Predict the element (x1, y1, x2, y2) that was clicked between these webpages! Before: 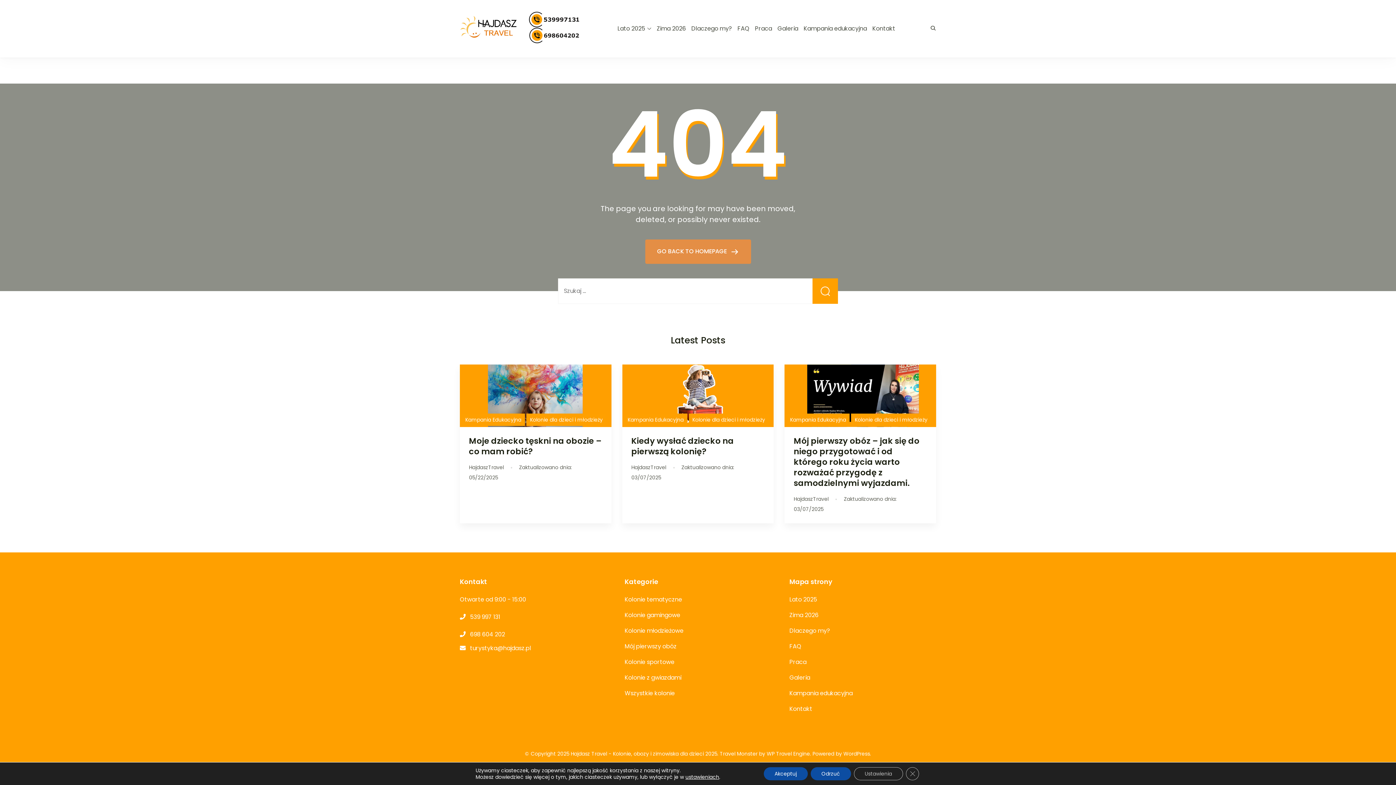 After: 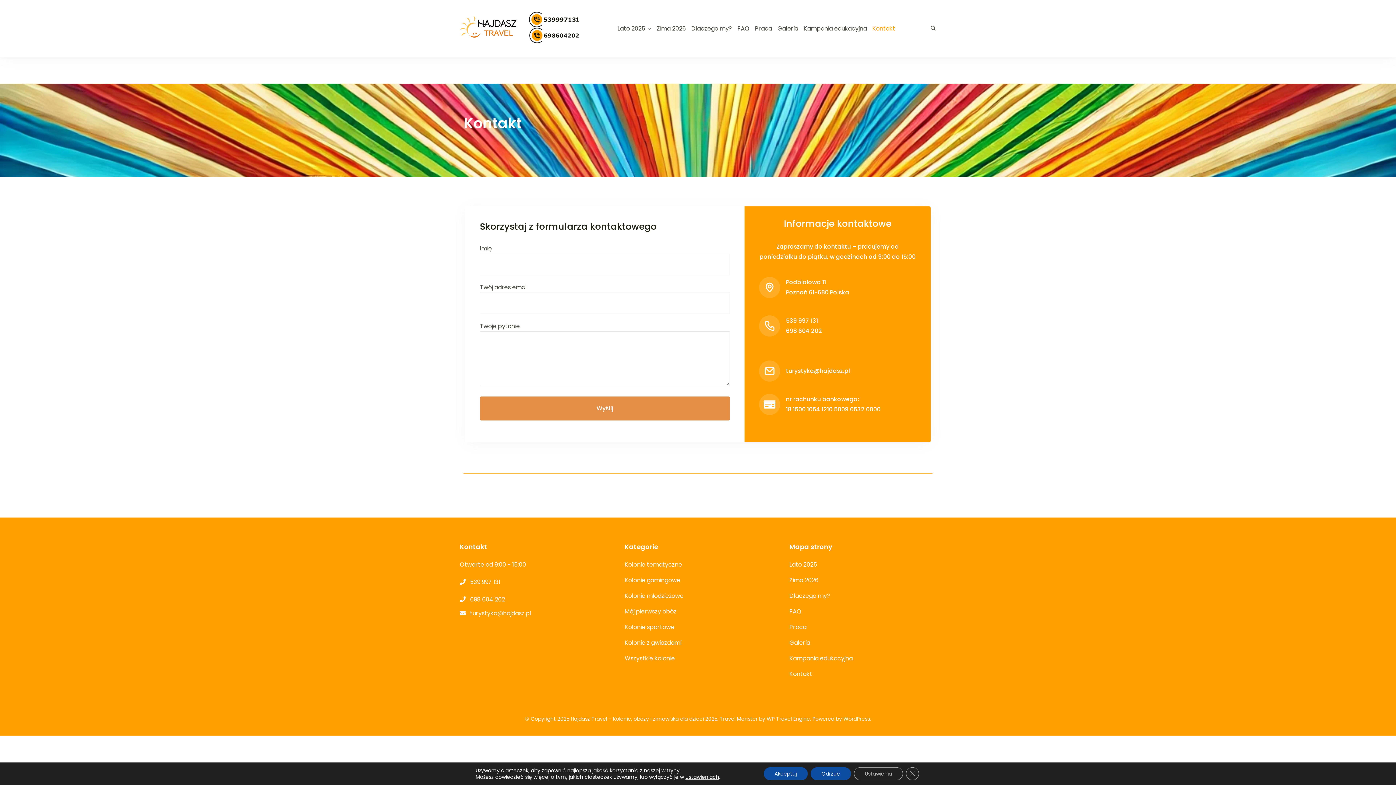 Action: label: Kontakt bbox: (872, 18, 895, 38)